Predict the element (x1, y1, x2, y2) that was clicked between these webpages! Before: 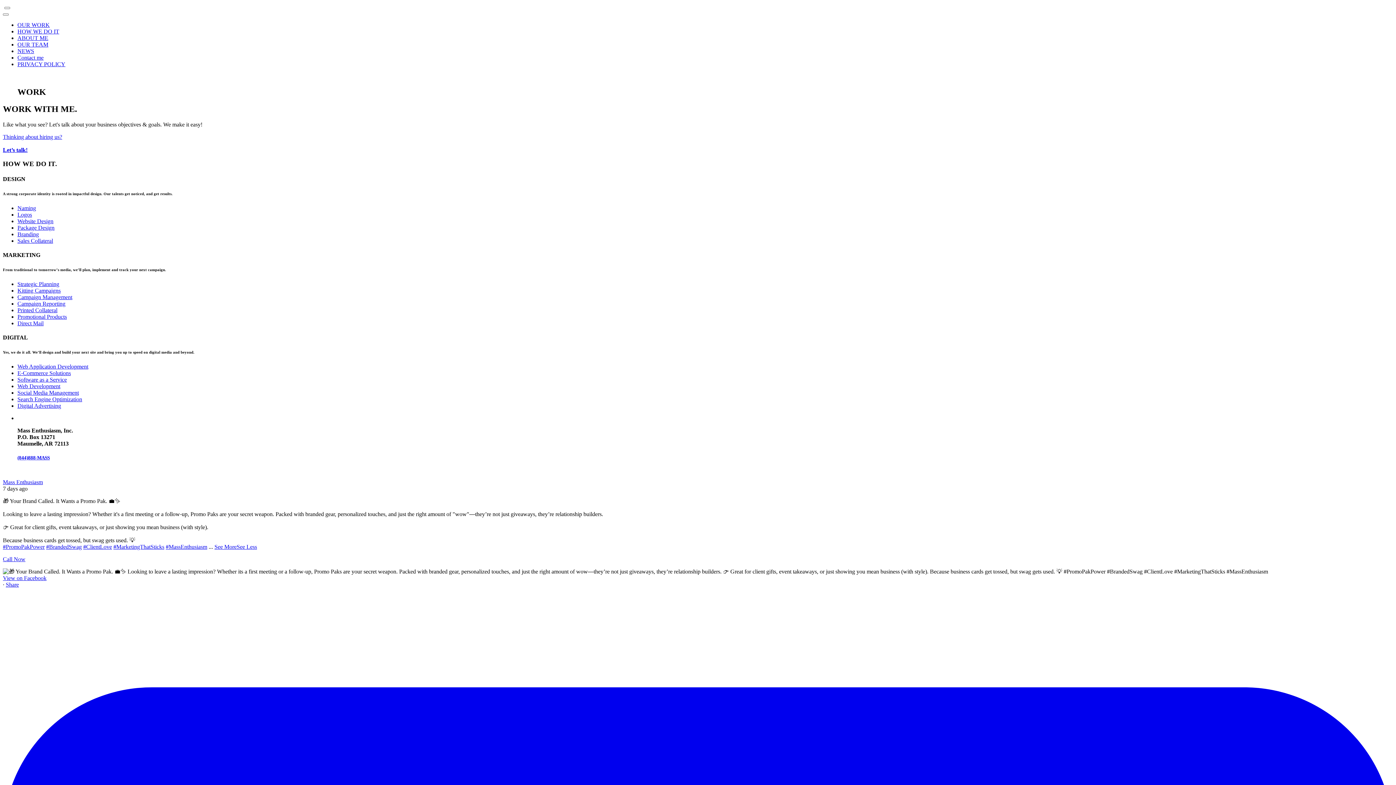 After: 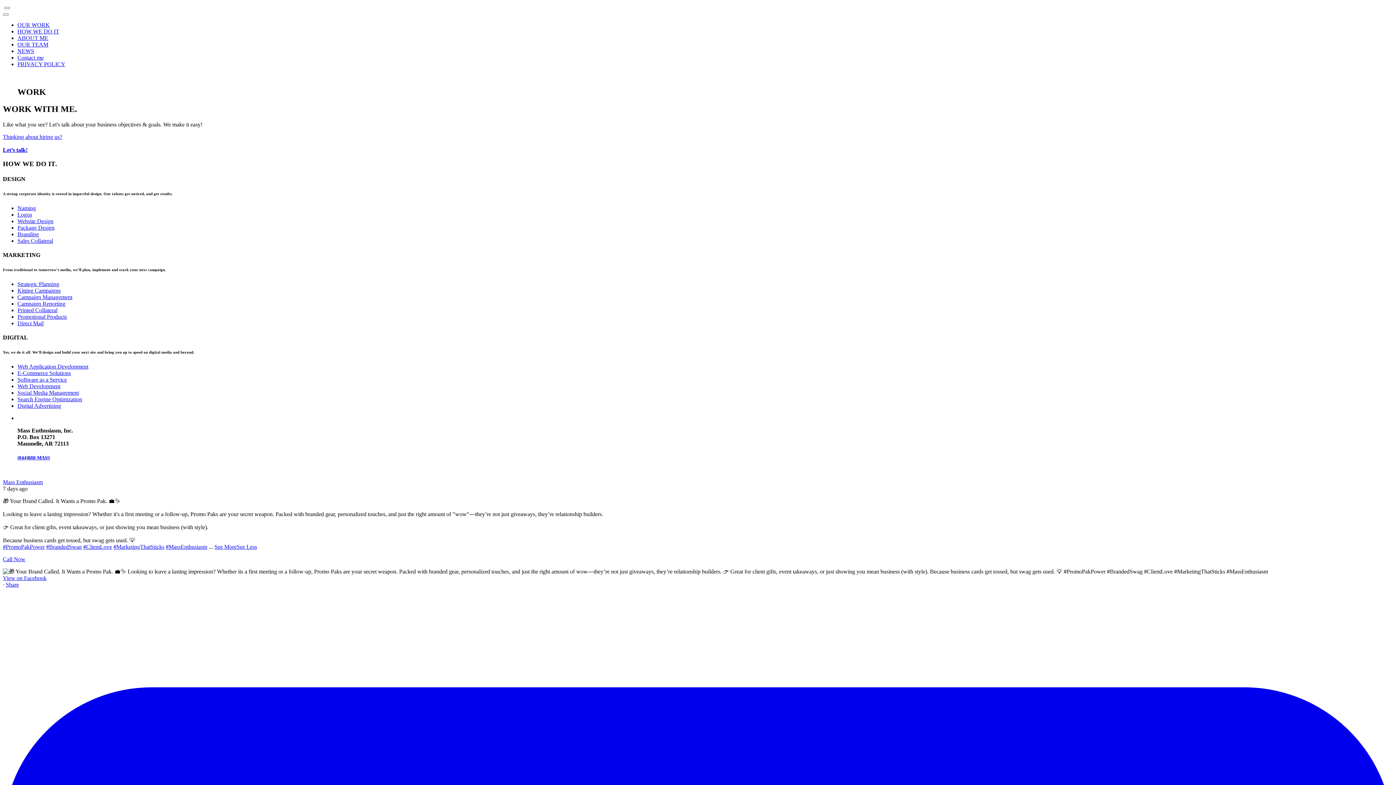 Action: bbox: (214, 544, 257, 550) label: See MoreSee Less